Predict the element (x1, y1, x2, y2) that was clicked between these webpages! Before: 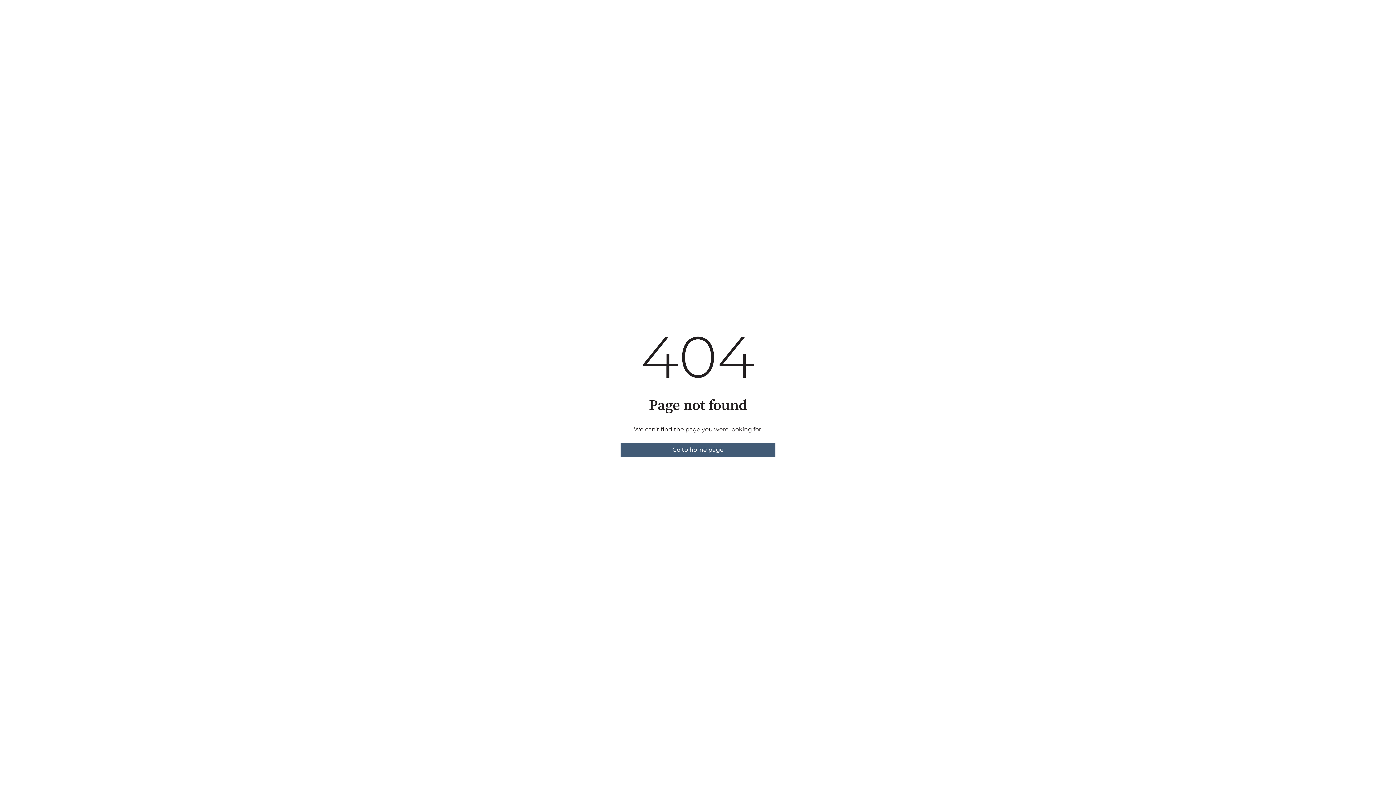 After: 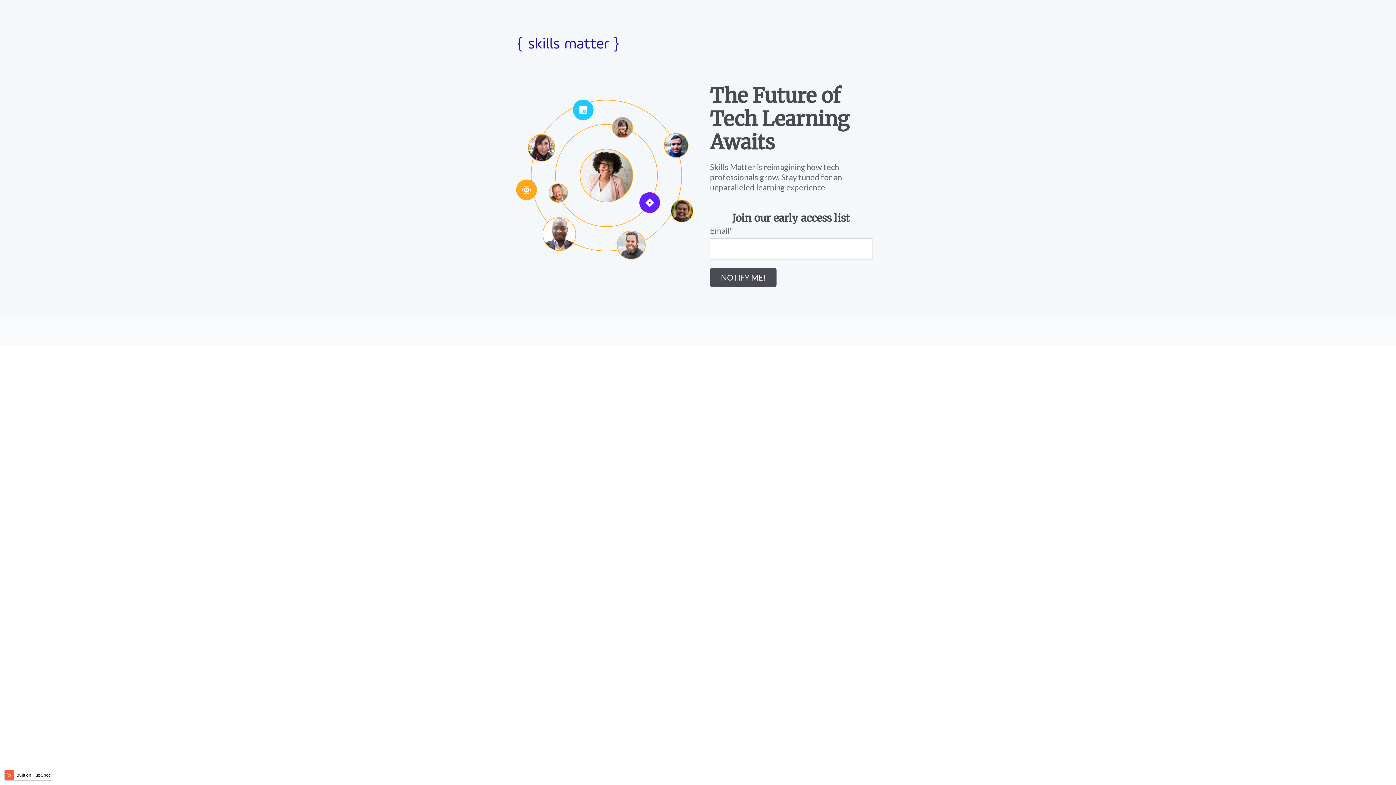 Action: bbox: (620, 442, 775, 457) label: Go to home page